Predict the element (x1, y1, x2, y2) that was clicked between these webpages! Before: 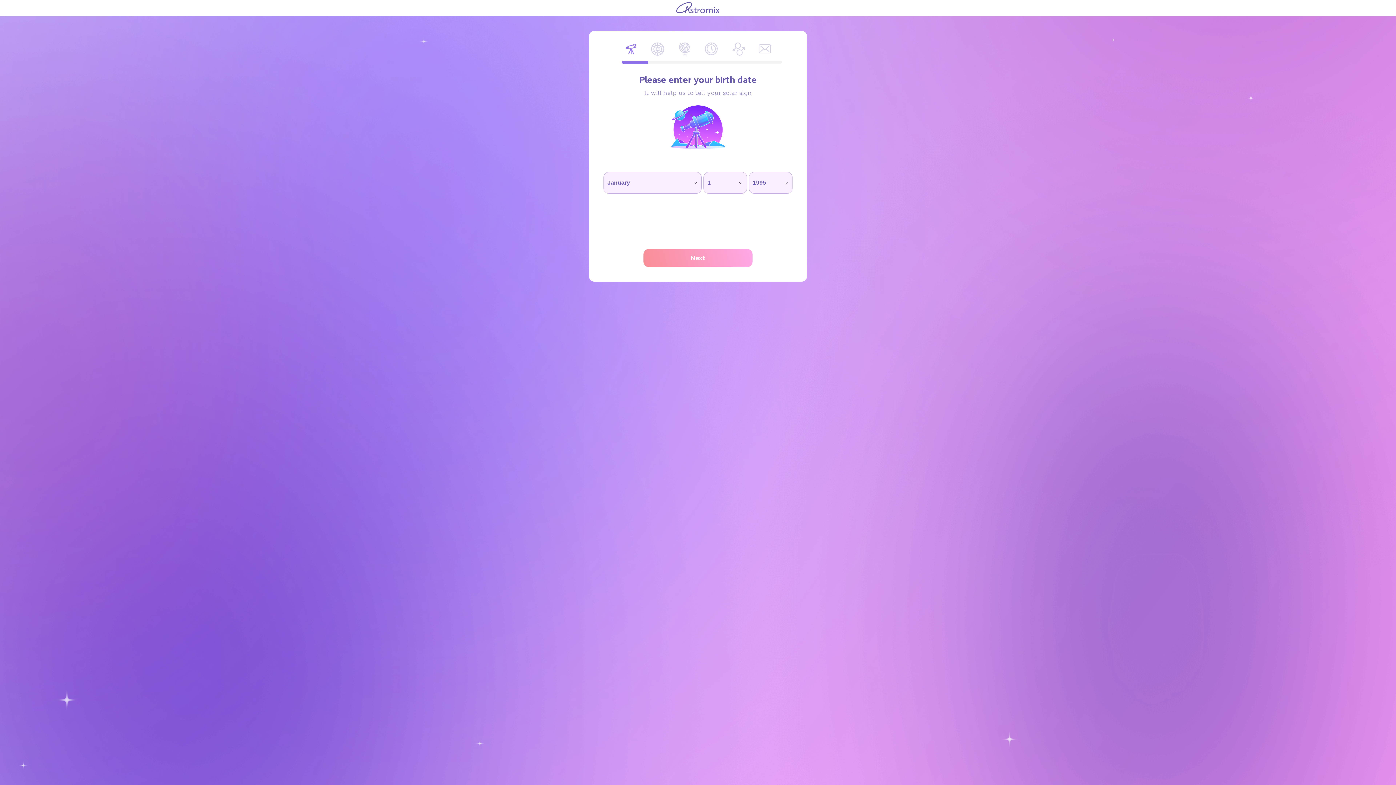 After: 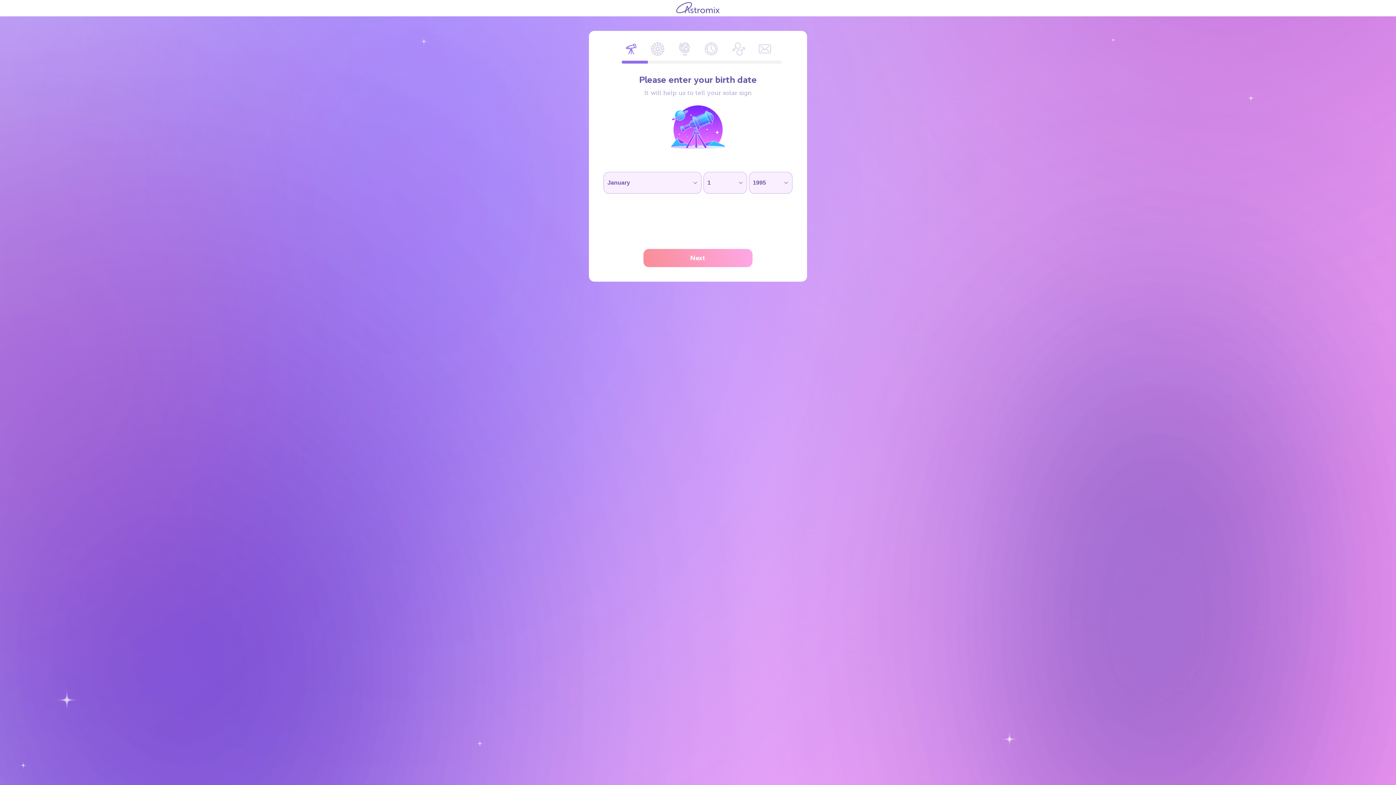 Action: bbox: (676, 2, 720, 14)